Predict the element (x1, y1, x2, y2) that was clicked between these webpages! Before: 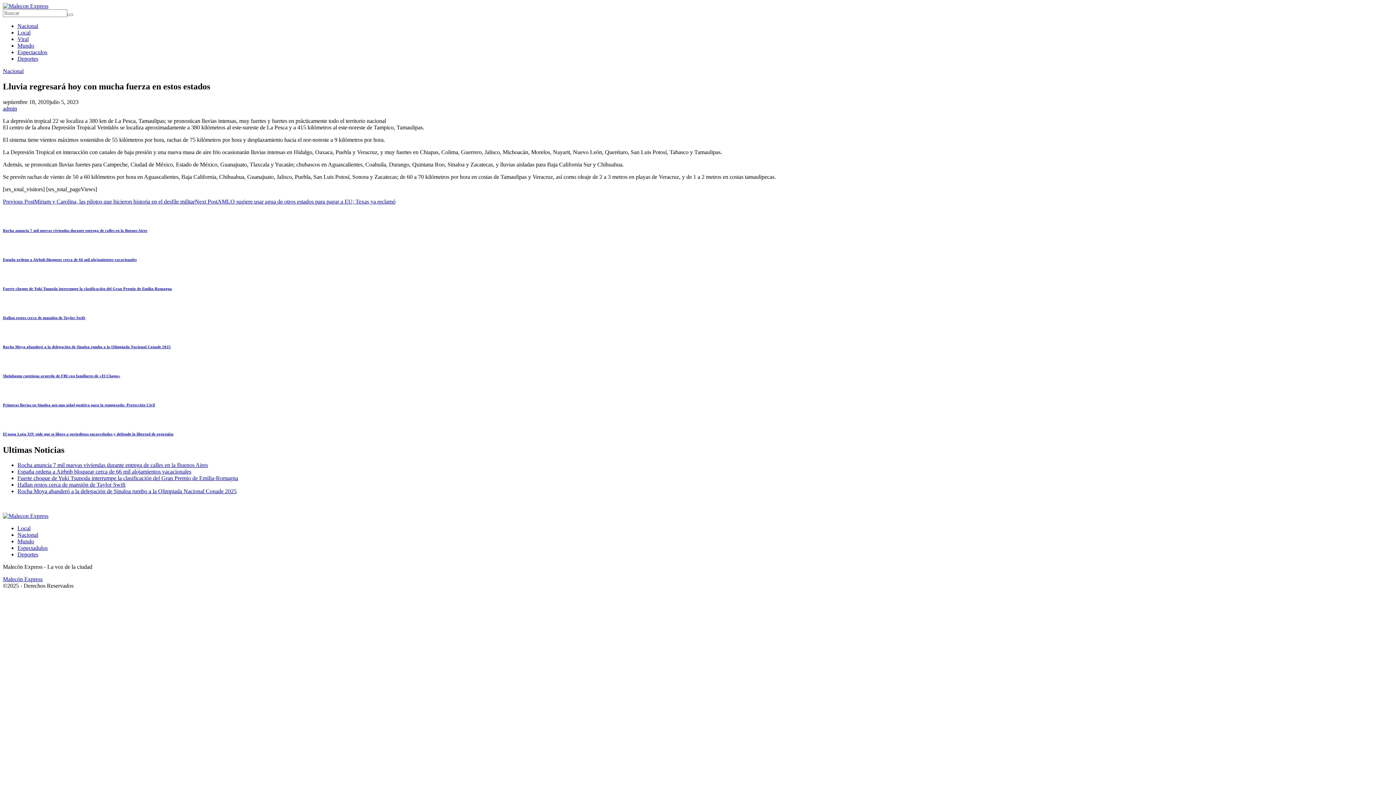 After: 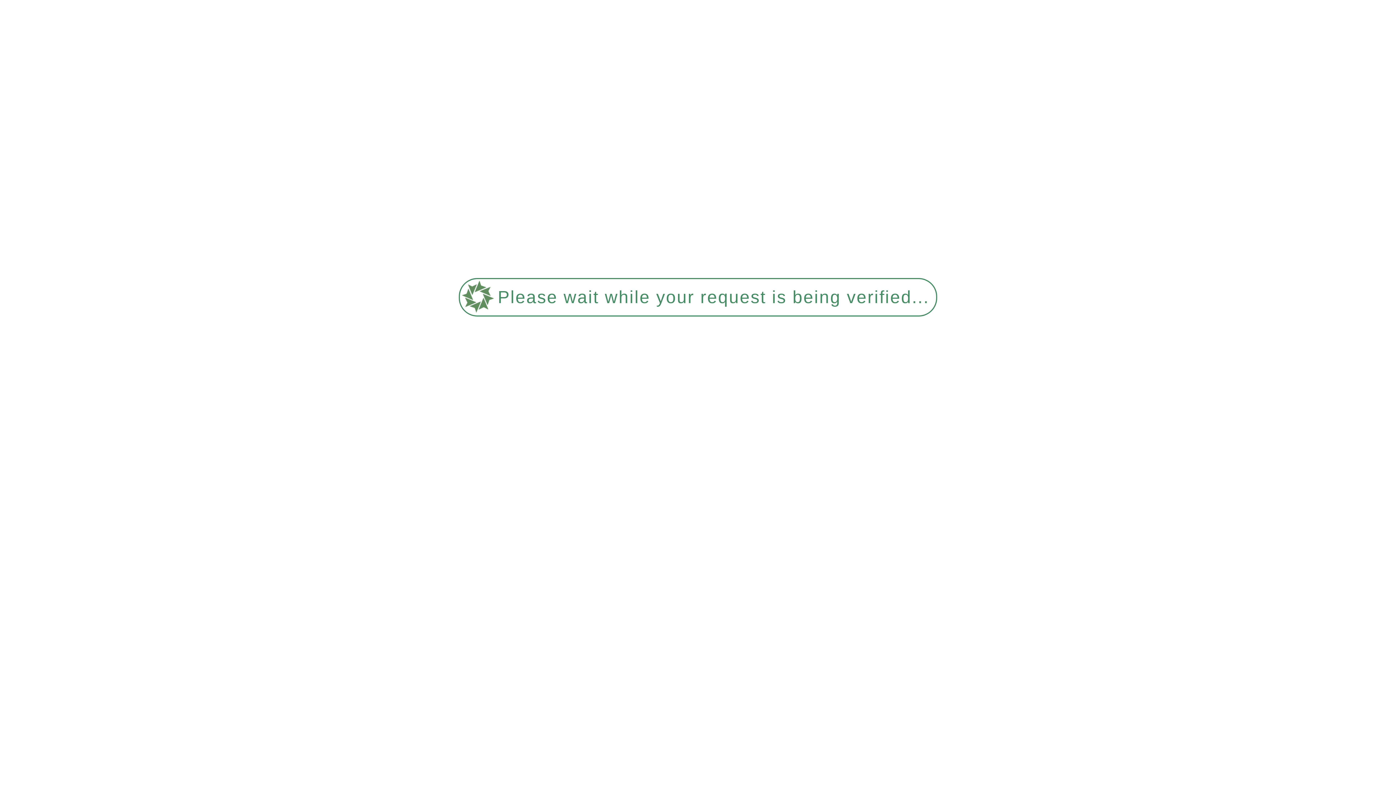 Action: bbox: (17, 36, 28, 42) label: Menu item